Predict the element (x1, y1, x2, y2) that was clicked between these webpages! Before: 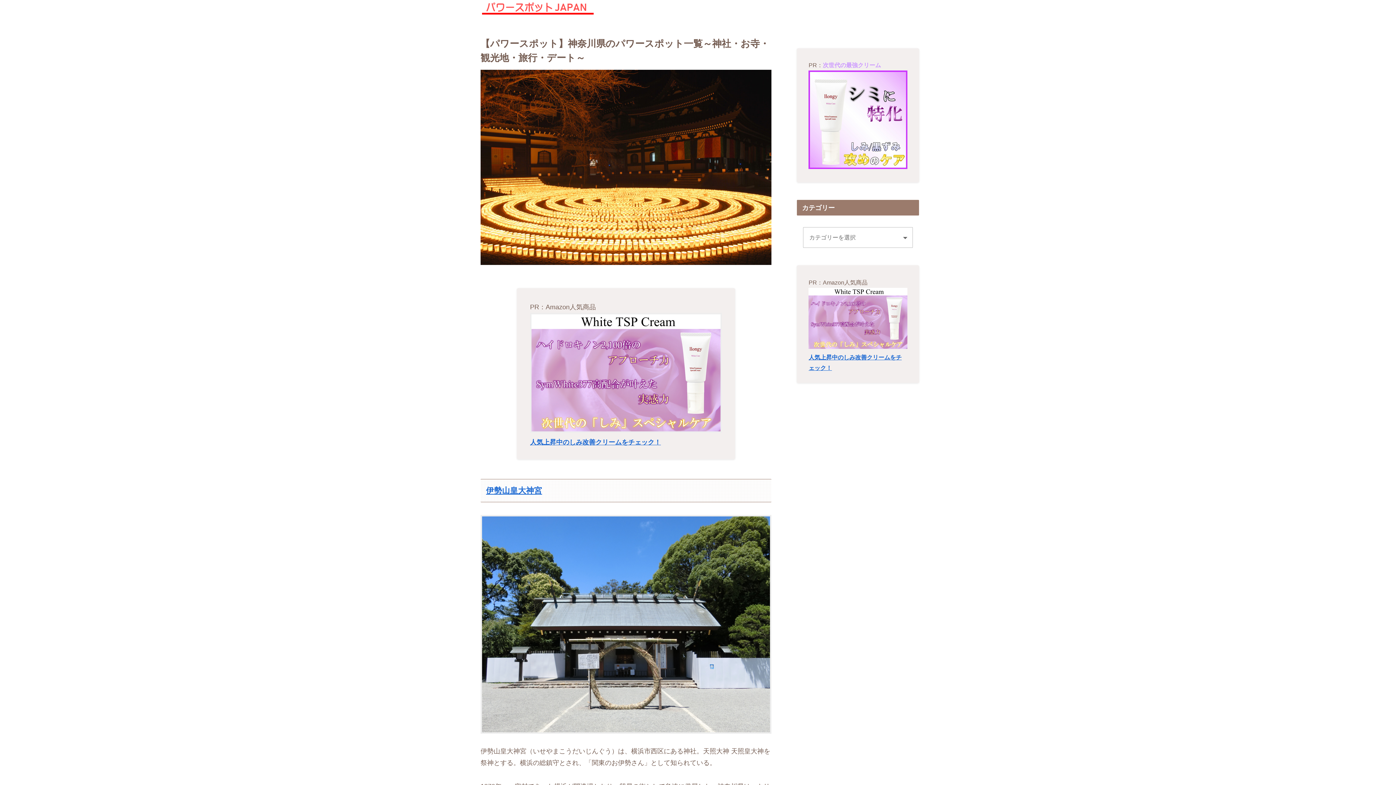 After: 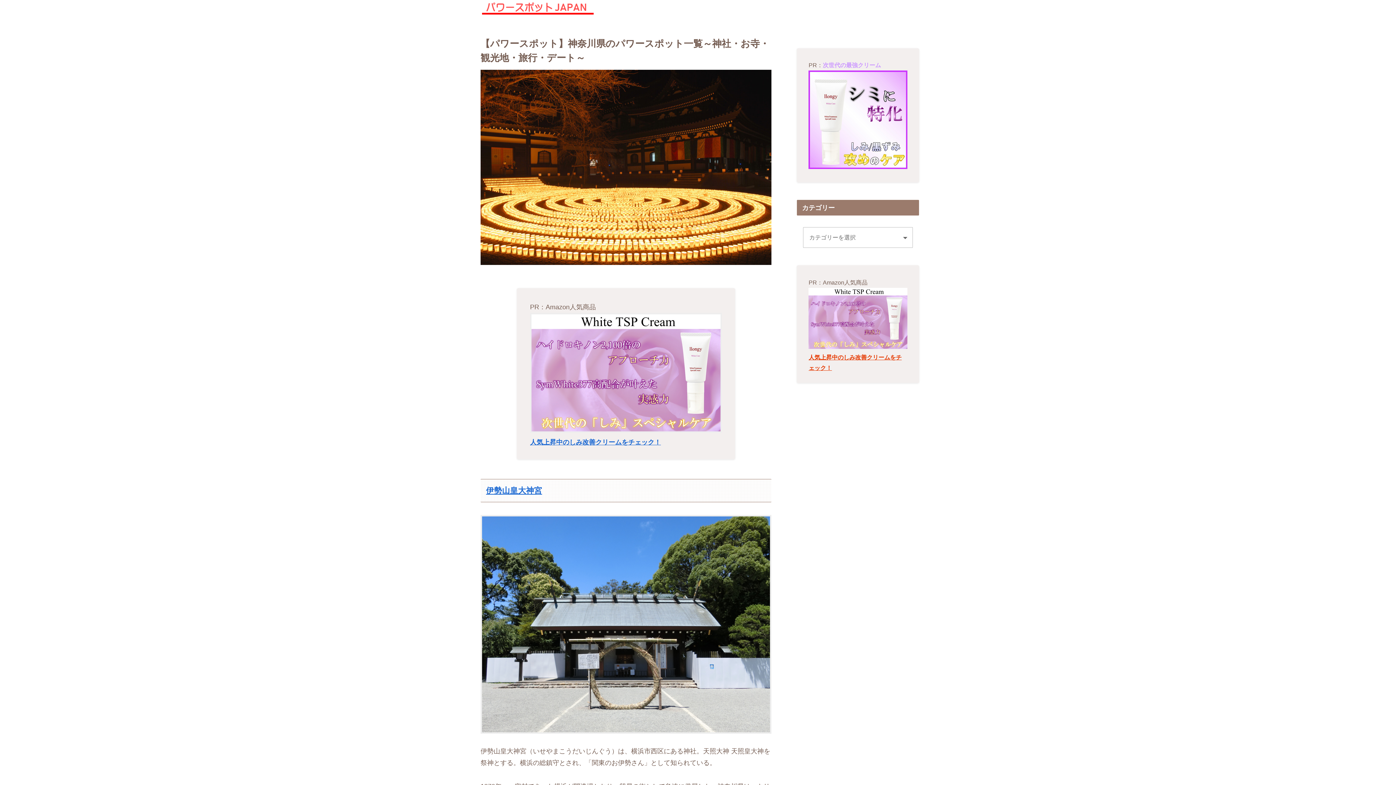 Action: bbox: (808, 343, 907, 371) label: 人気上昇中のしみ改善クリームをチェック！